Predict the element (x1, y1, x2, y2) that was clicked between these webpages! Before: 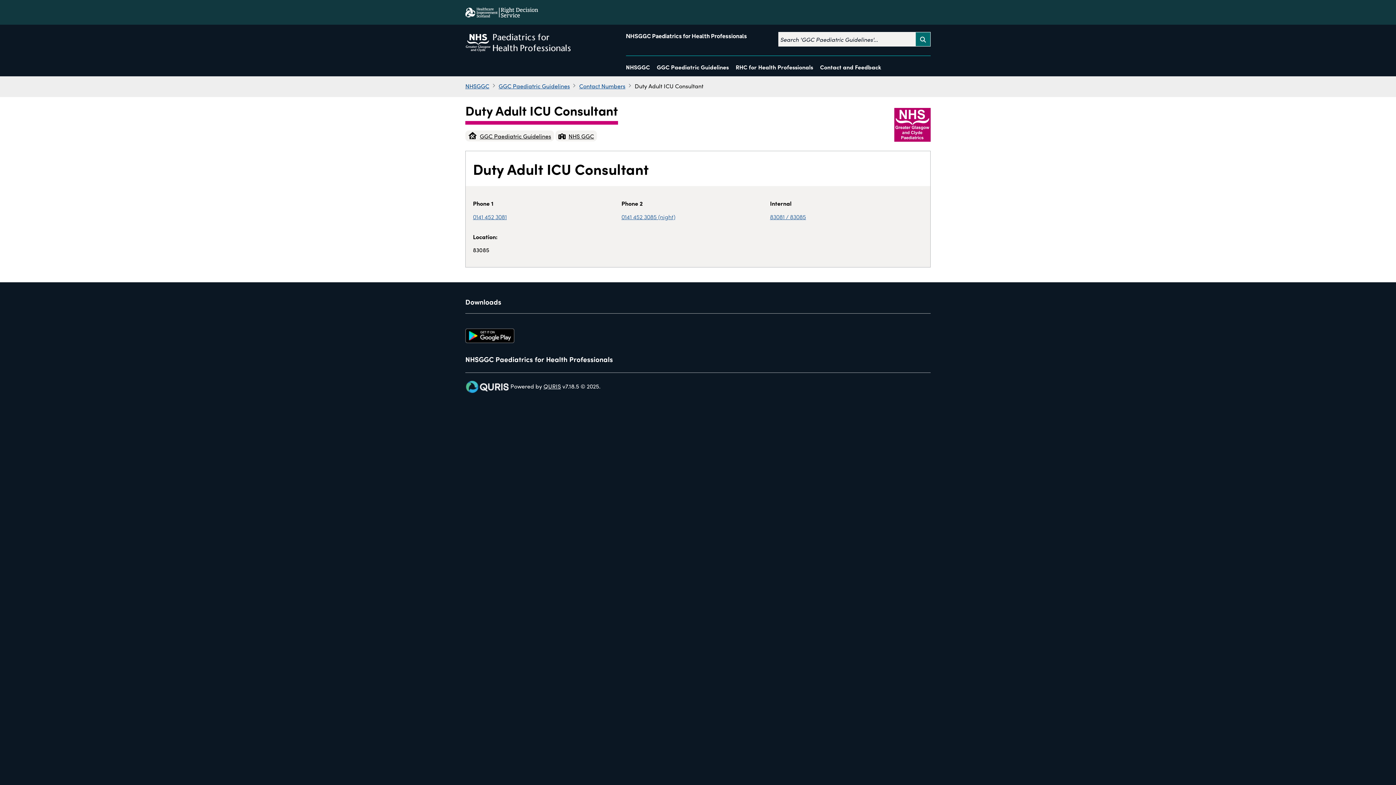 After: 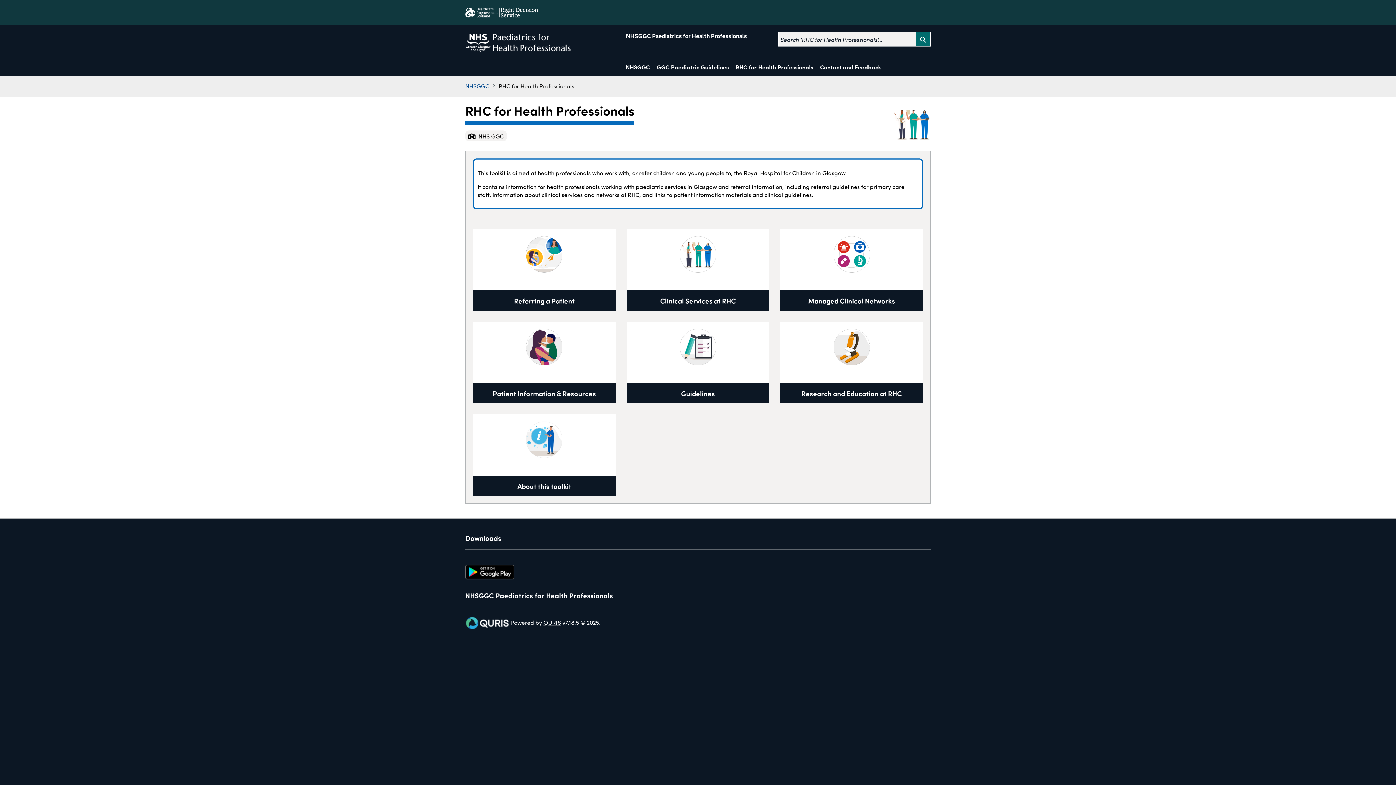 Action: bbox: (735, 63, 813, 70) label: RHC for Health Professionals